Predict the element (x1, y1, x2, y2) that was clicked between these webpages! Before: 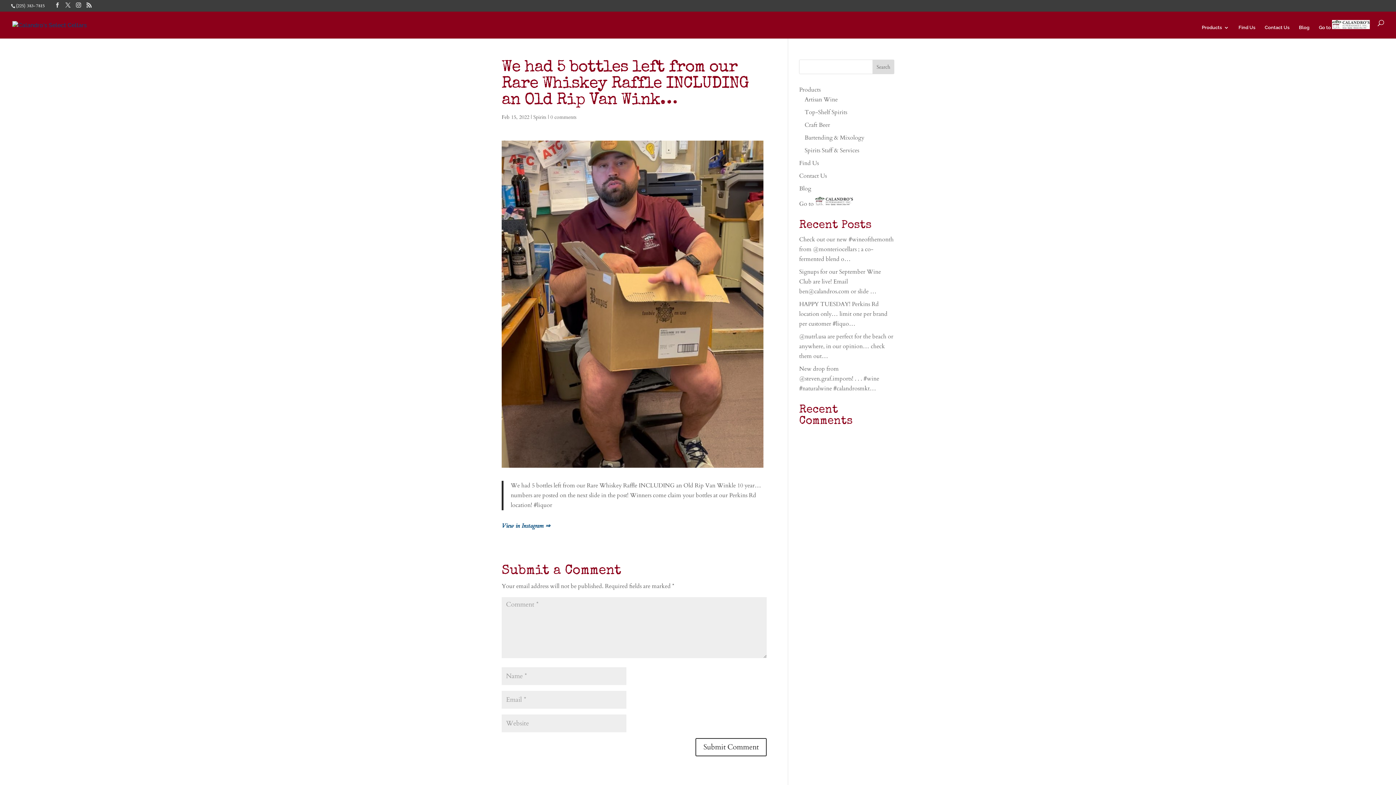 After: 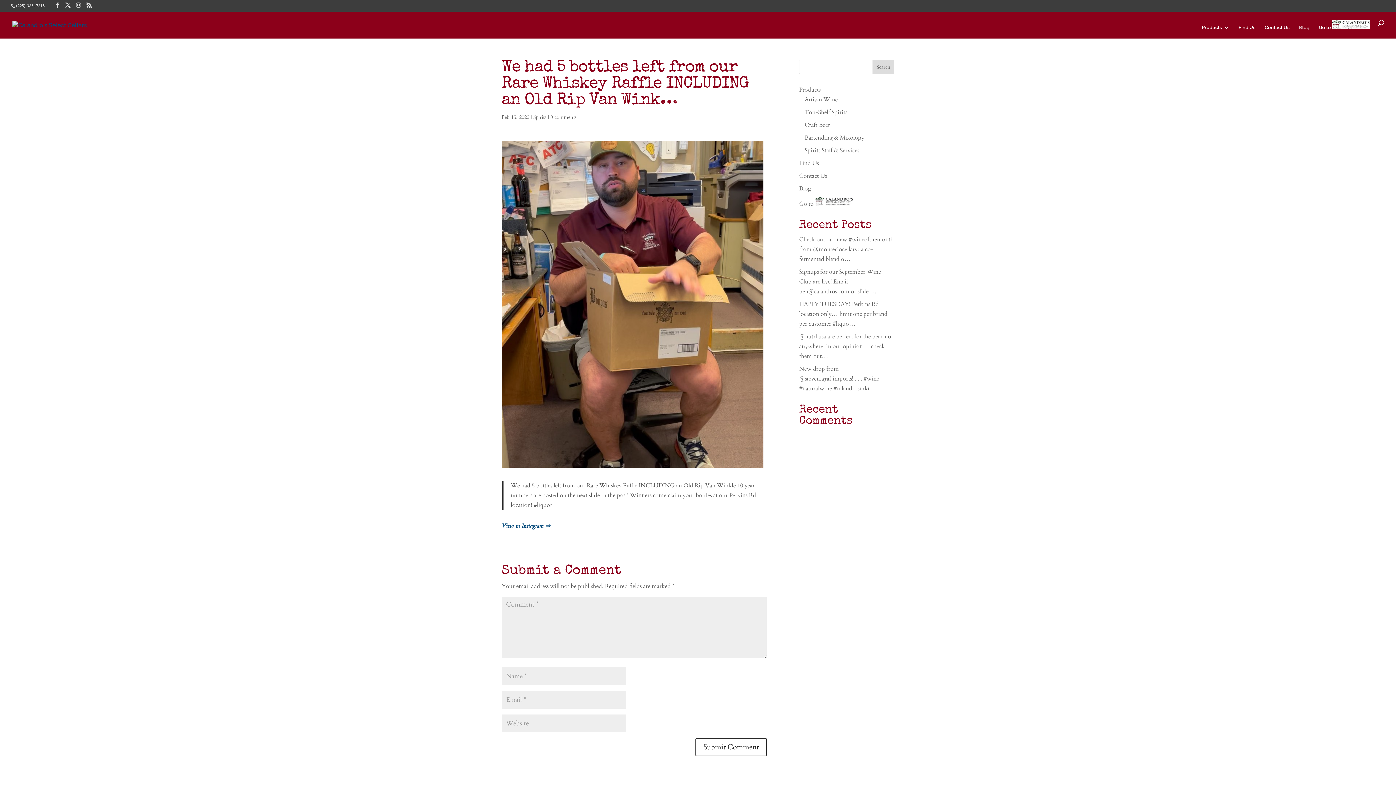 Action: label: Blog bbox: (1299, 25, 1309, 38)